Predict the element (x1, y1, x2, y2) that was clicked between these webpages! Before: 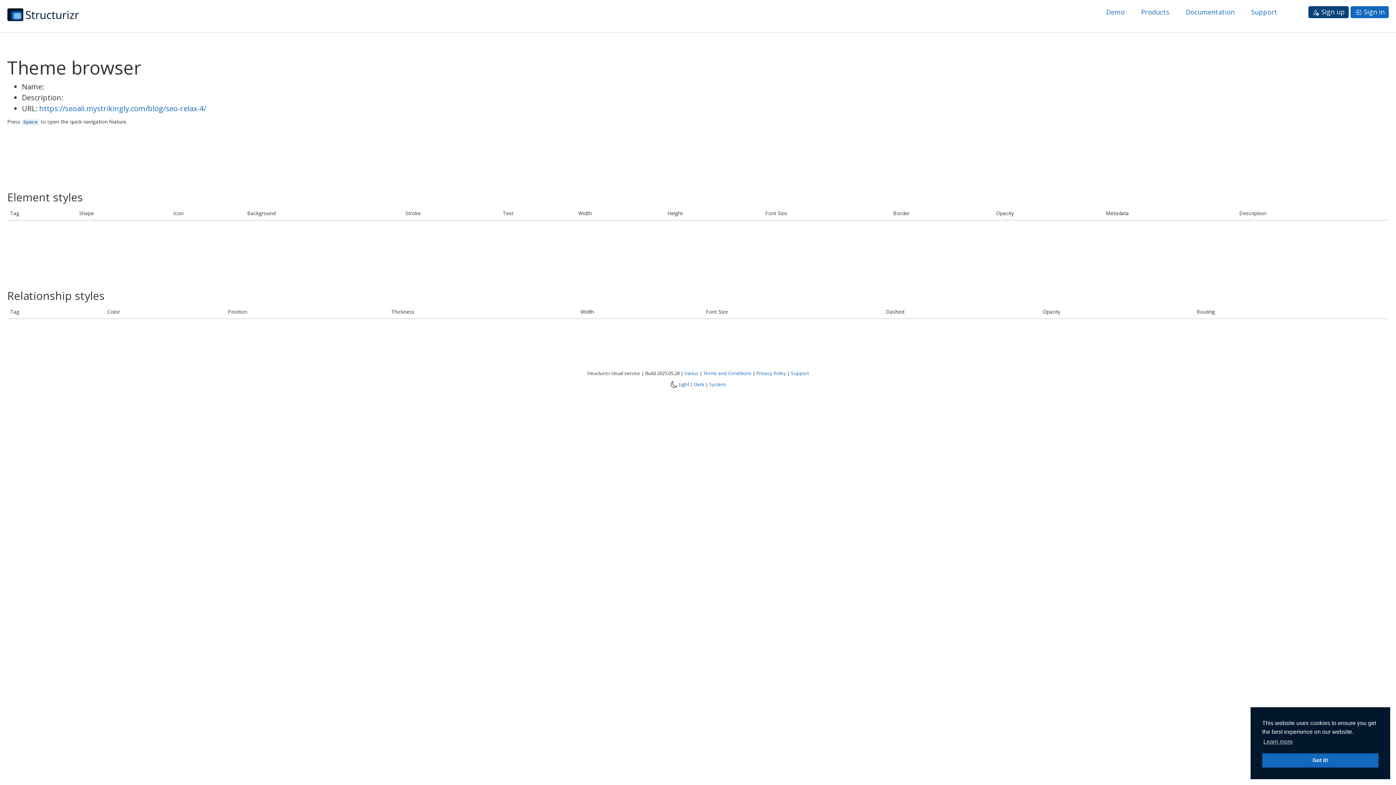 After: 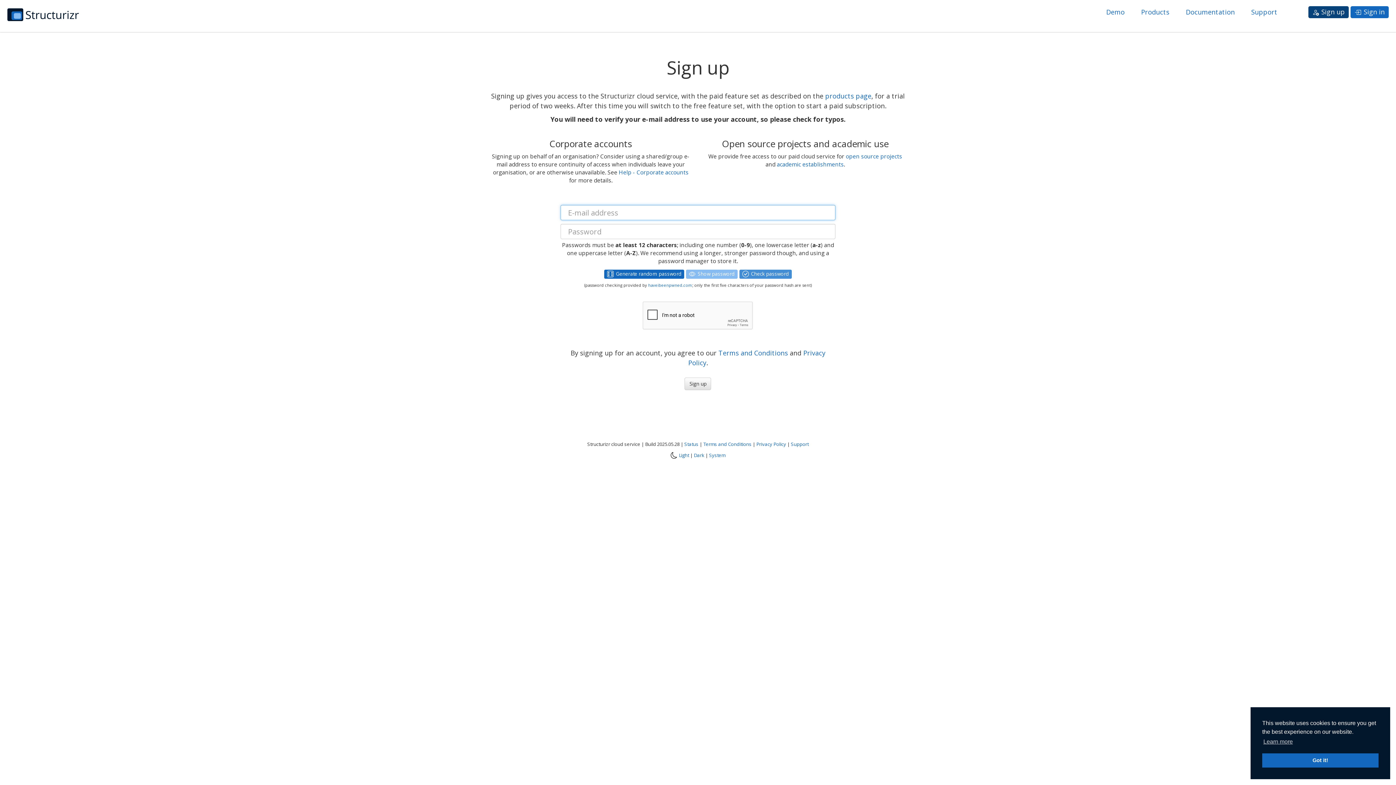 Action: bbox: (1308, 6, 1349, 18) label:  Sign up